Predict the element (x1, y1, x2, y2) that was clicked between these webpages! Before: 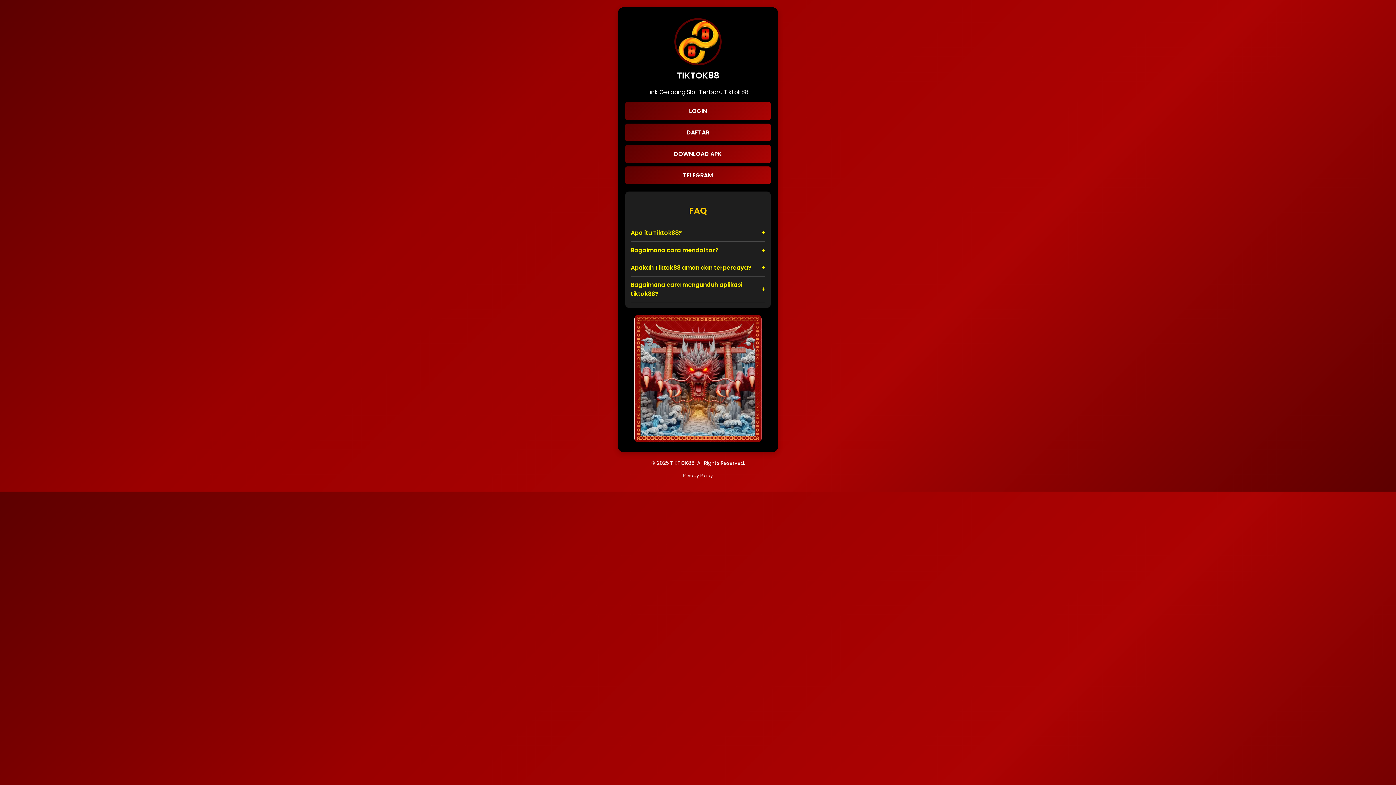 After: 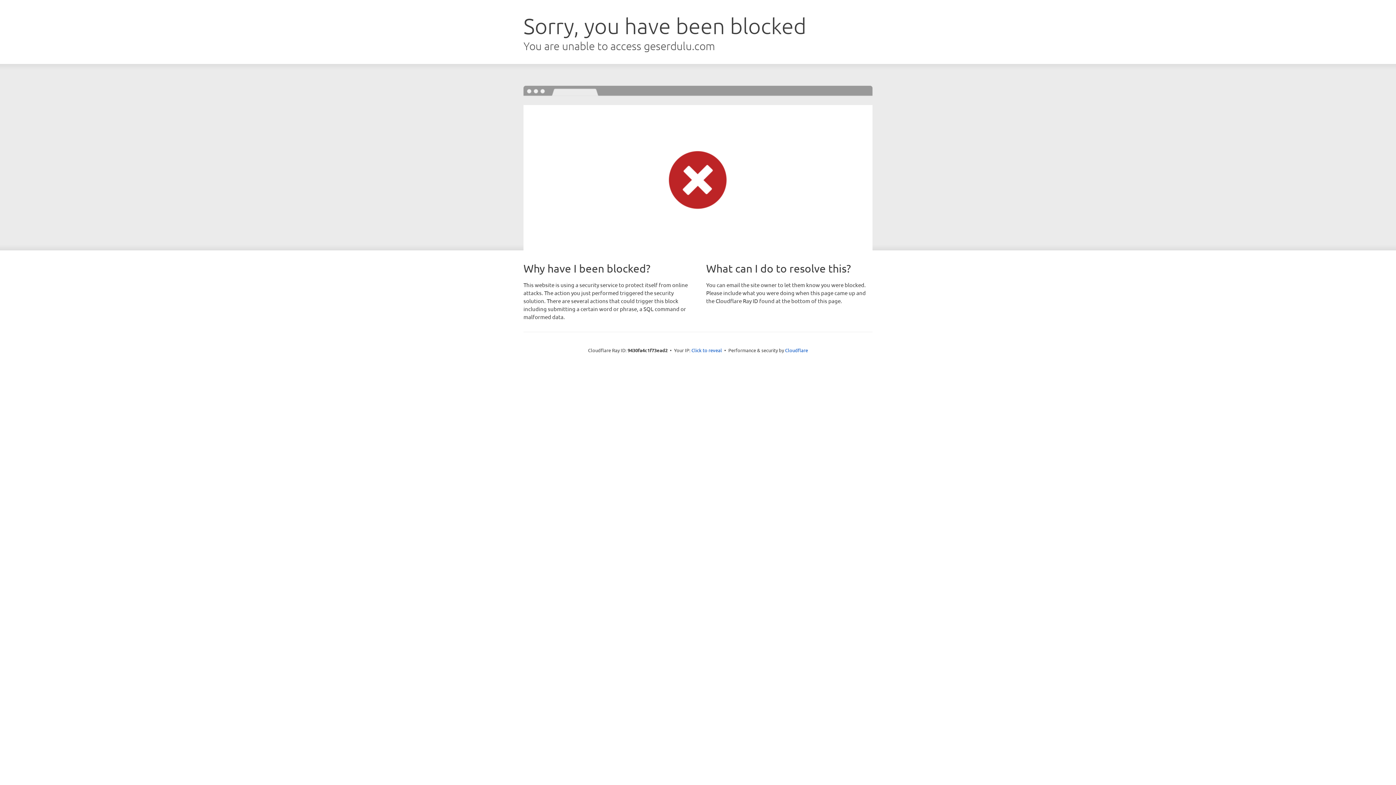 Action: bbox: (625, 123, 770, 141) label: DAFTAR